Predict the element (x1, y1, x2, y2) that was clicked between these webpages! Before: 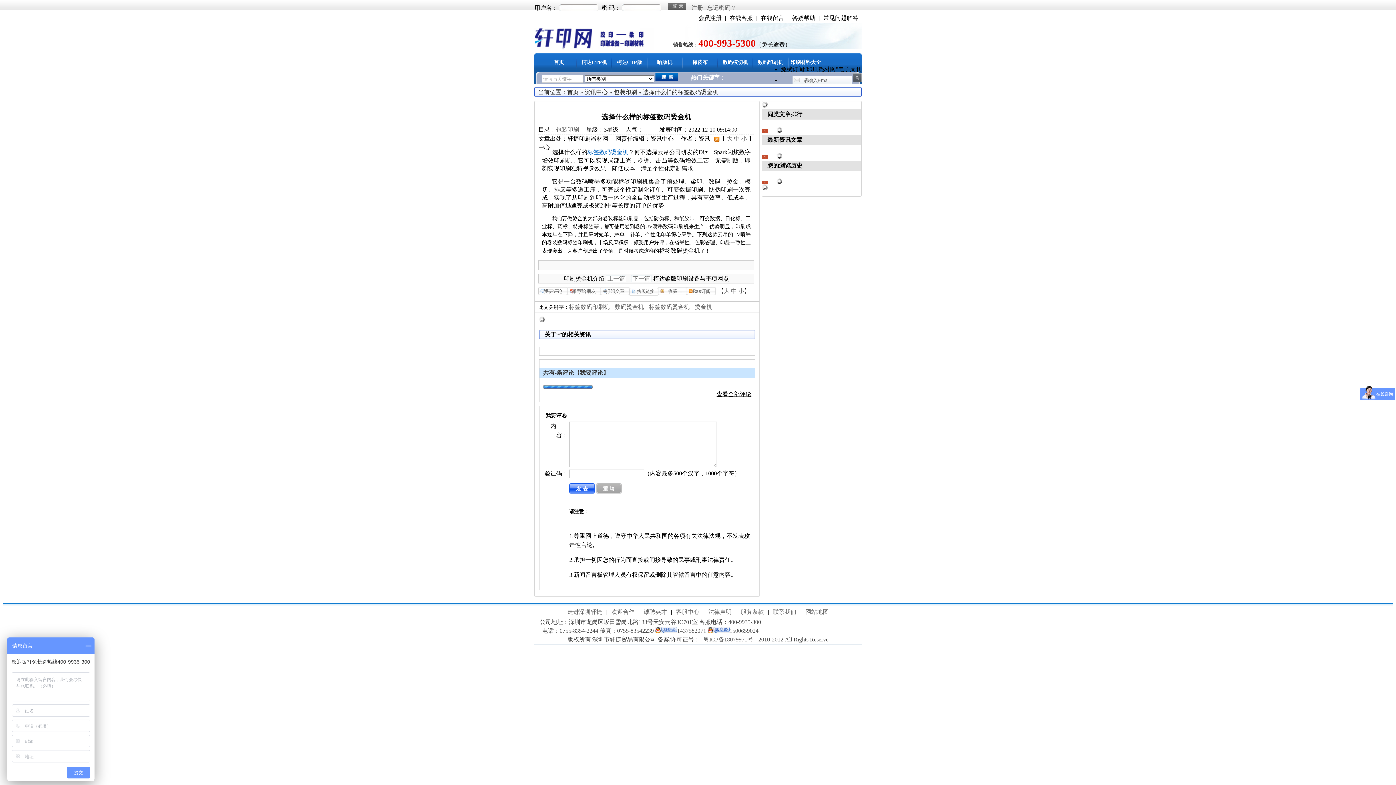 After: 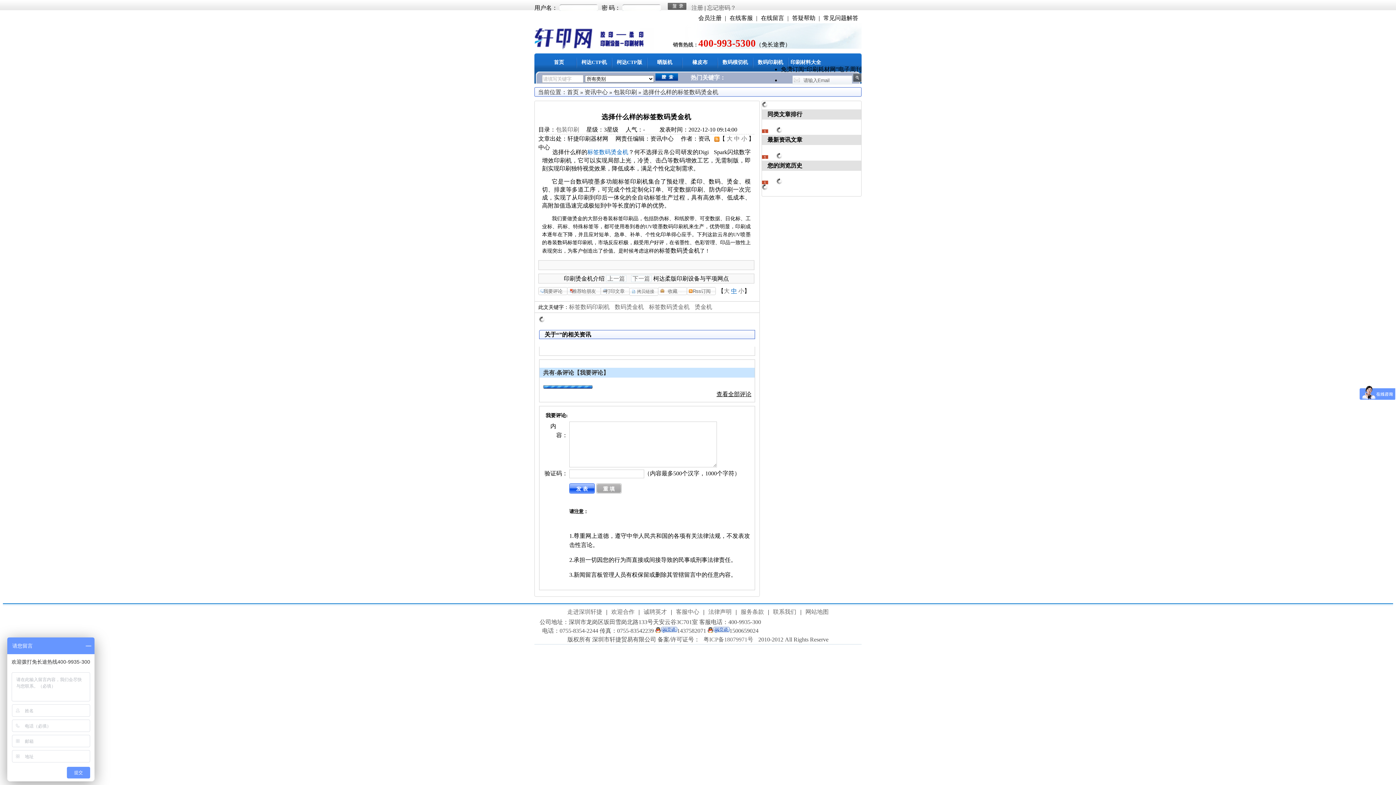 Action: bbox: (731, 287, 737, 294) label: 中